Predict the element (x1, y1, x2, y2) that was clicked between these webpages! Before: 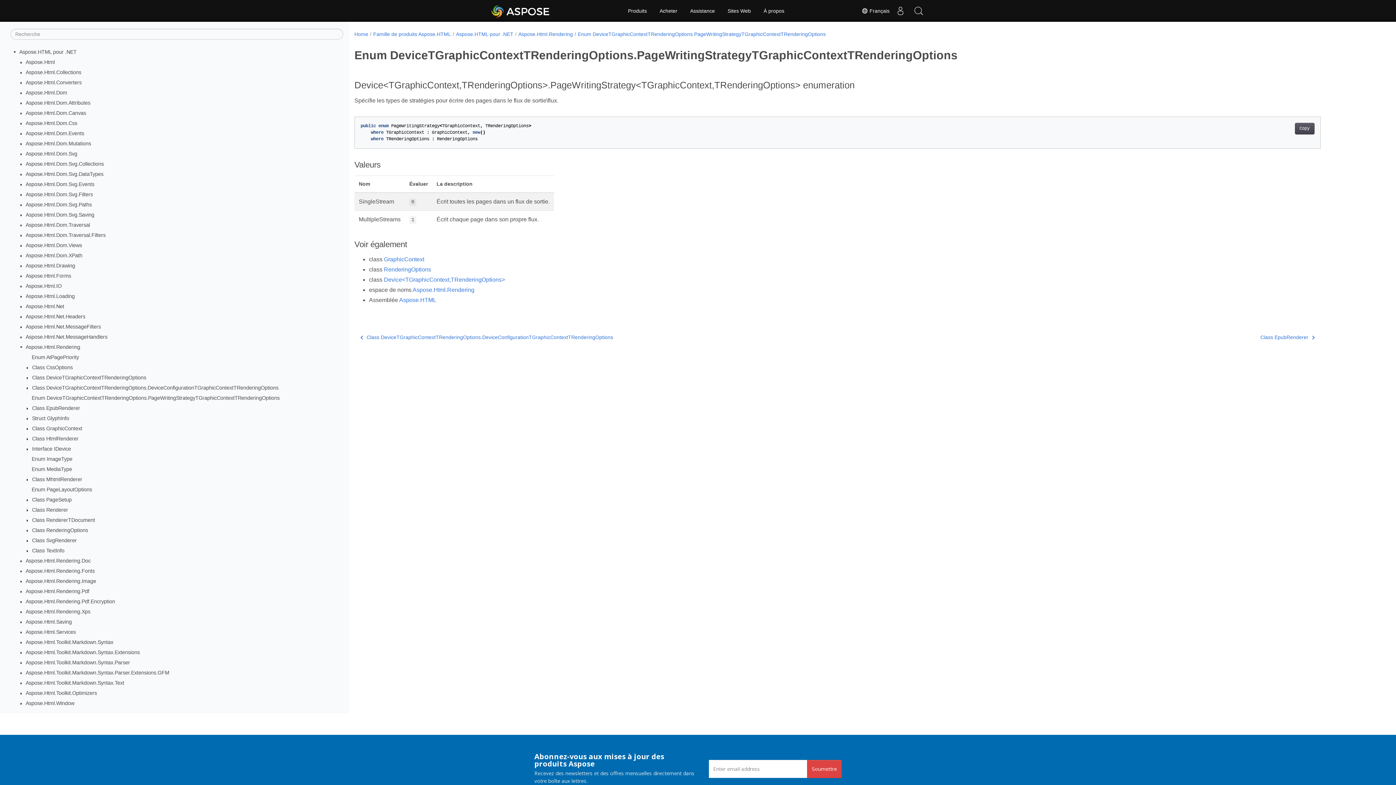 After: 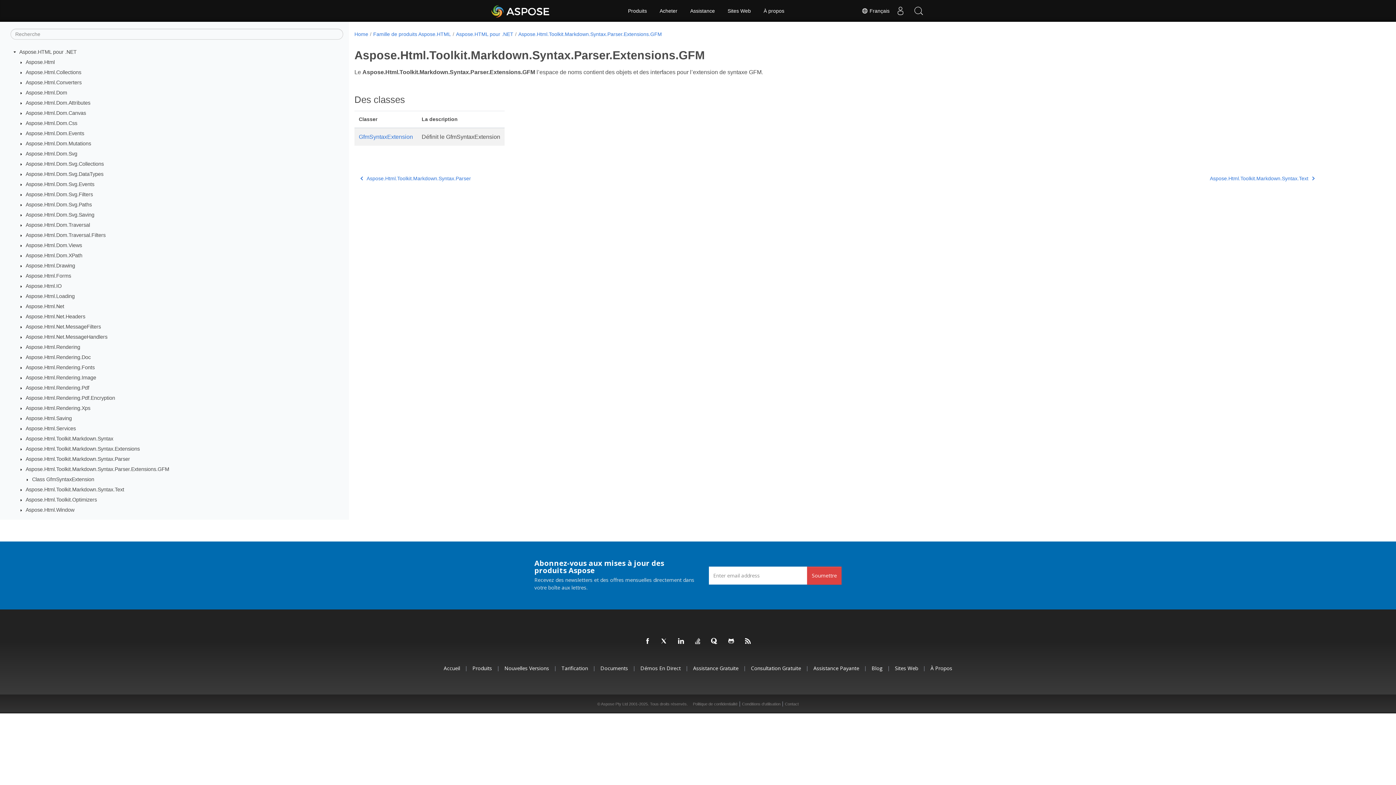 Action: label: Aspose.Html.Toolkit.Markdown.Syntax.Parser.Extensions.GFM bbox: (25, 670, 169, 676)